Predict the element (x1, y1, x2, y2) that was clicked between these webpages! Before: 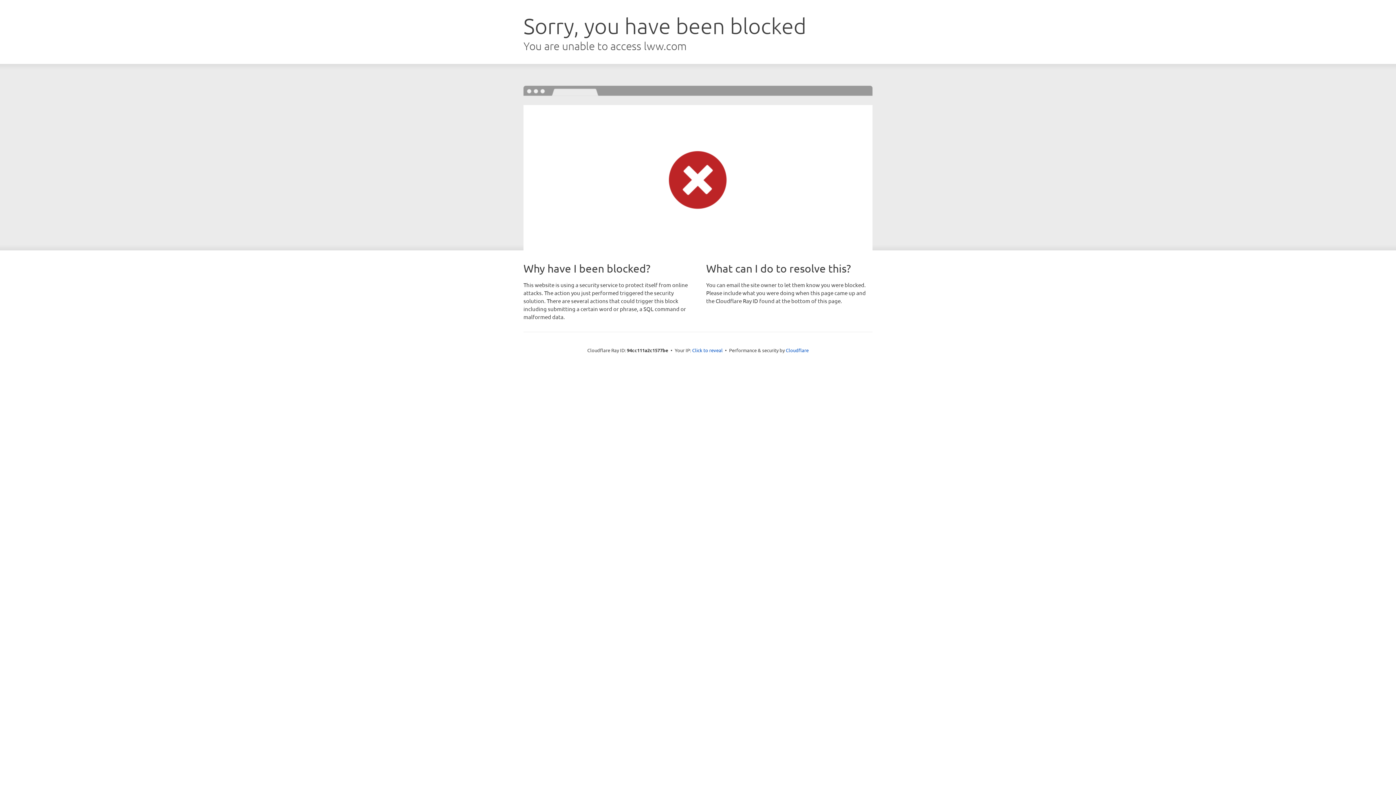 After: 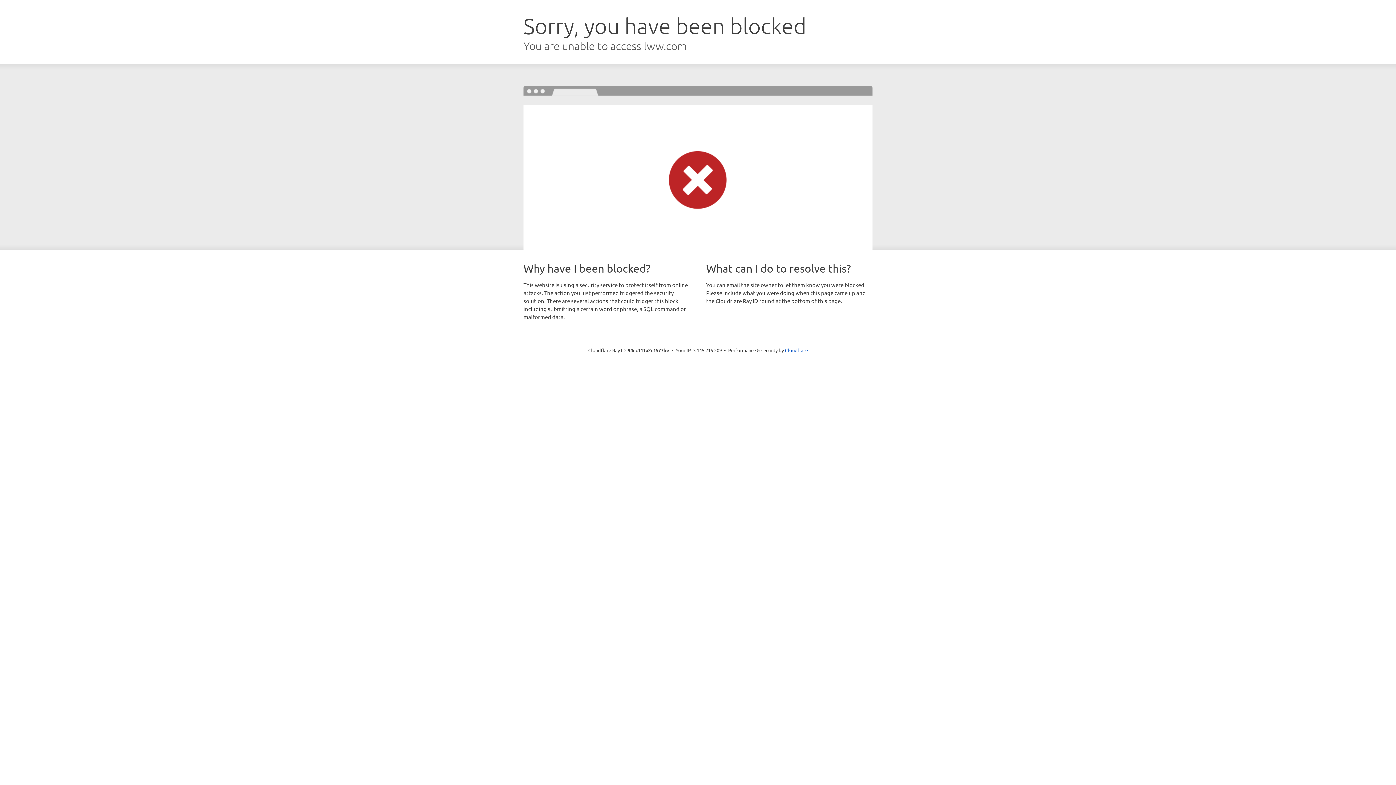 Action: label: Click to reveal bbox: (692, 346, 722, 353)